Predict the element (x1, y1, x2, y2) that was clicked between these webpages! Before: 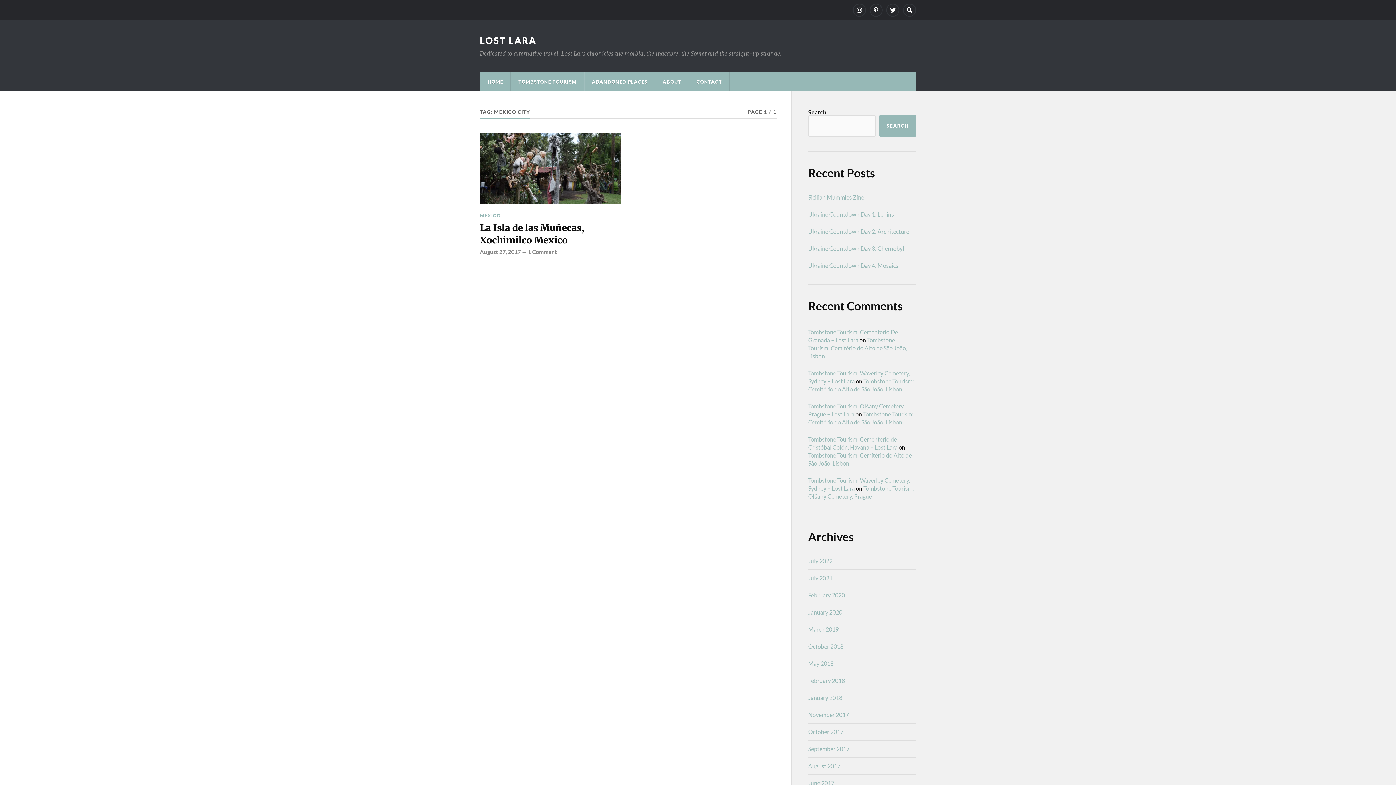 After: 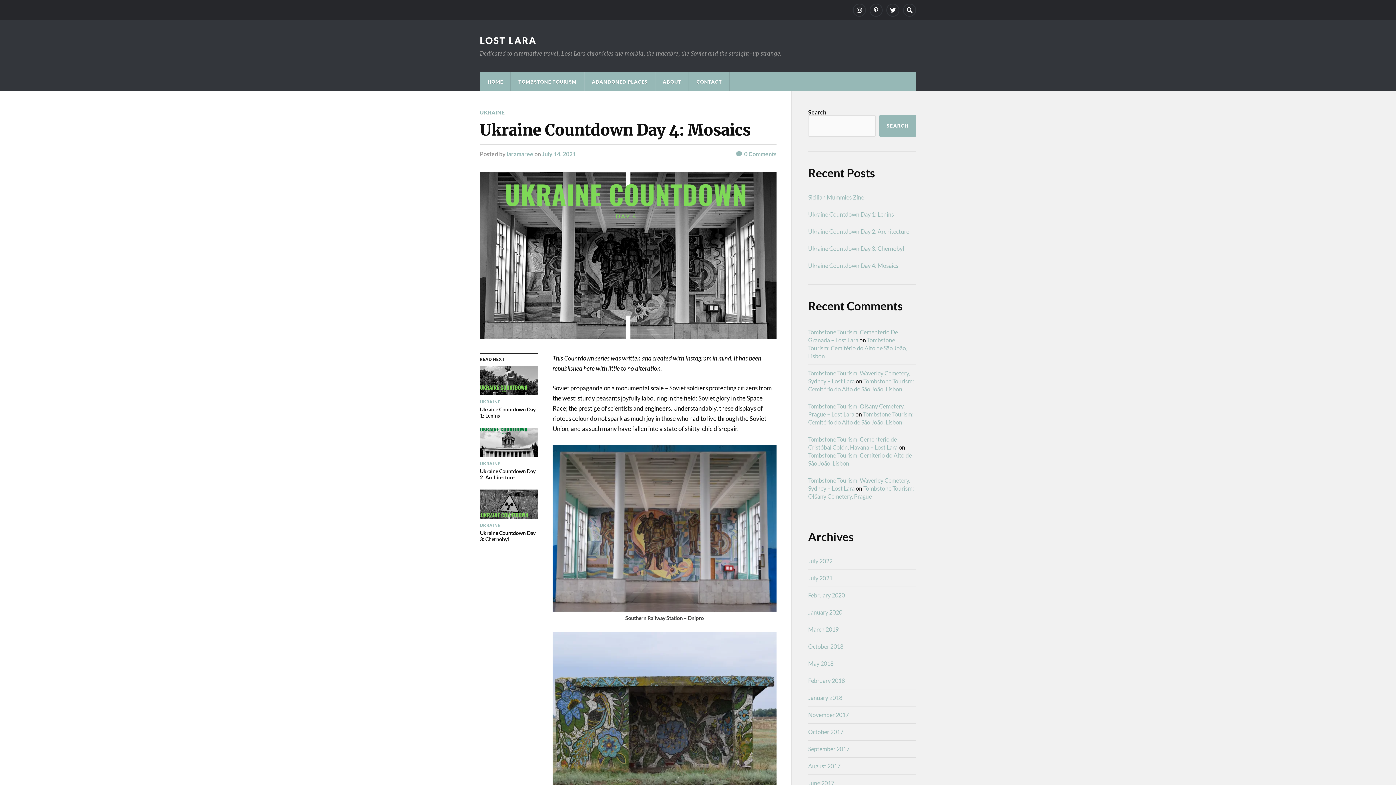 Action: bbox: (808, 262, 898, 269) label: Ukraine Countdown Day 4: Mosaics